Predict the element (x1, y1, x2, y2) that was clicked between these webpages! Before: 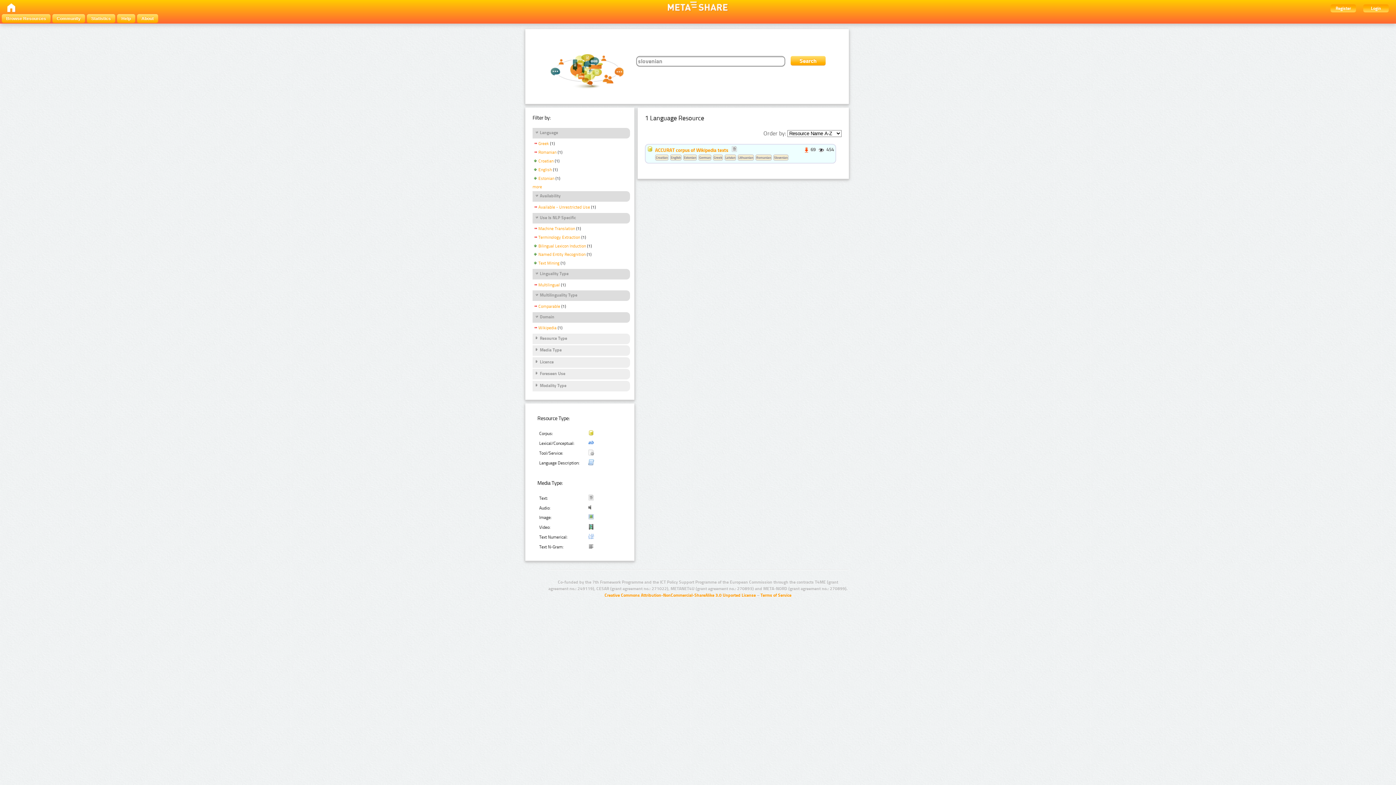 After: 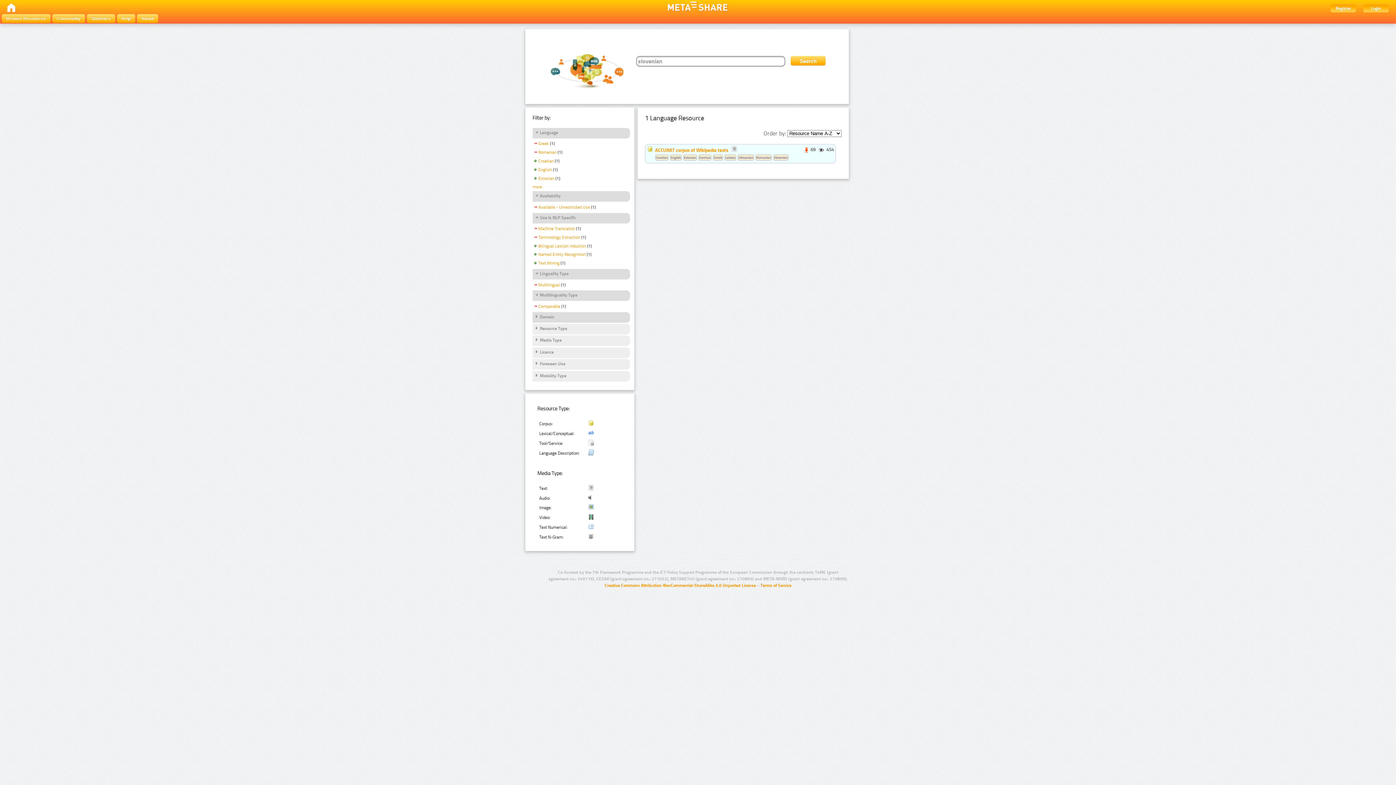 Action: bbox: (534, 314, 554, 320) label: Domain